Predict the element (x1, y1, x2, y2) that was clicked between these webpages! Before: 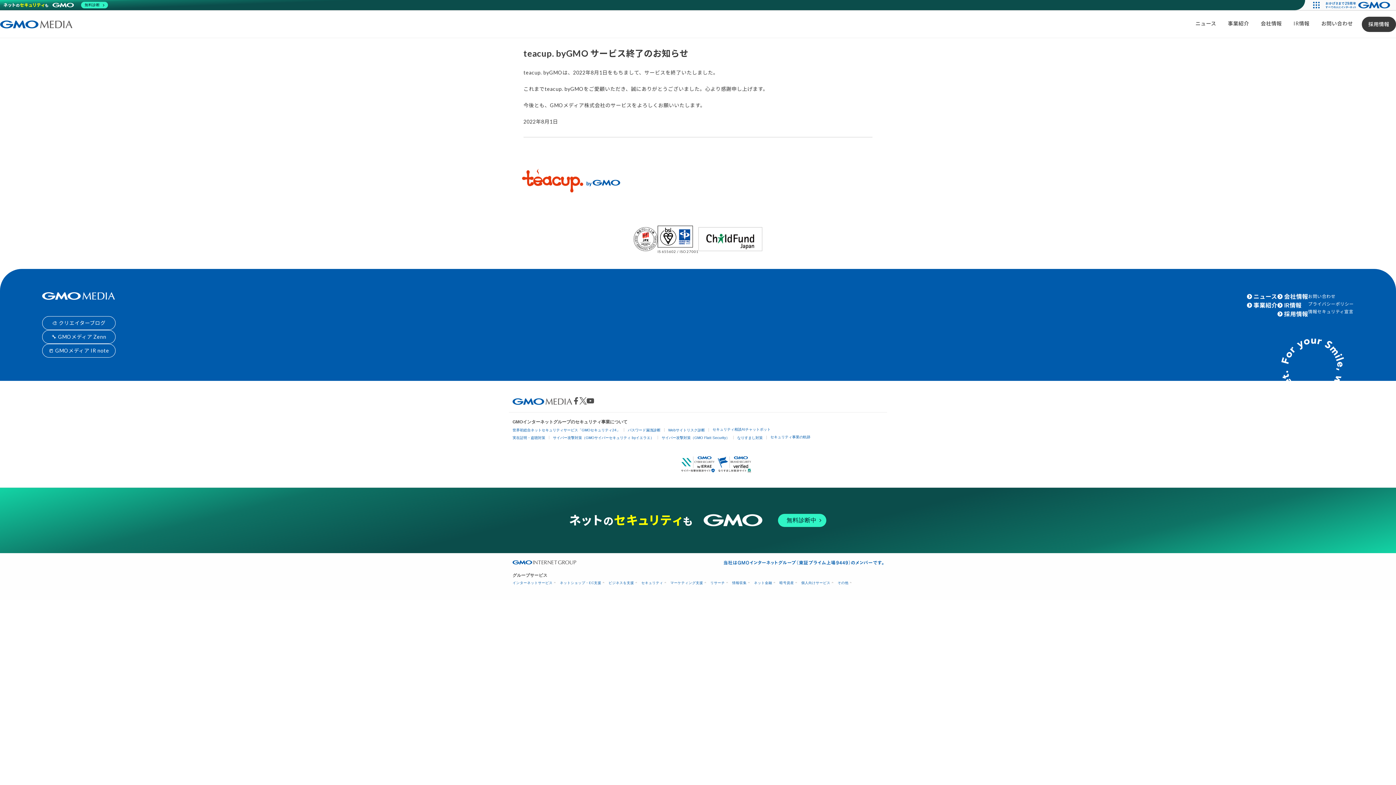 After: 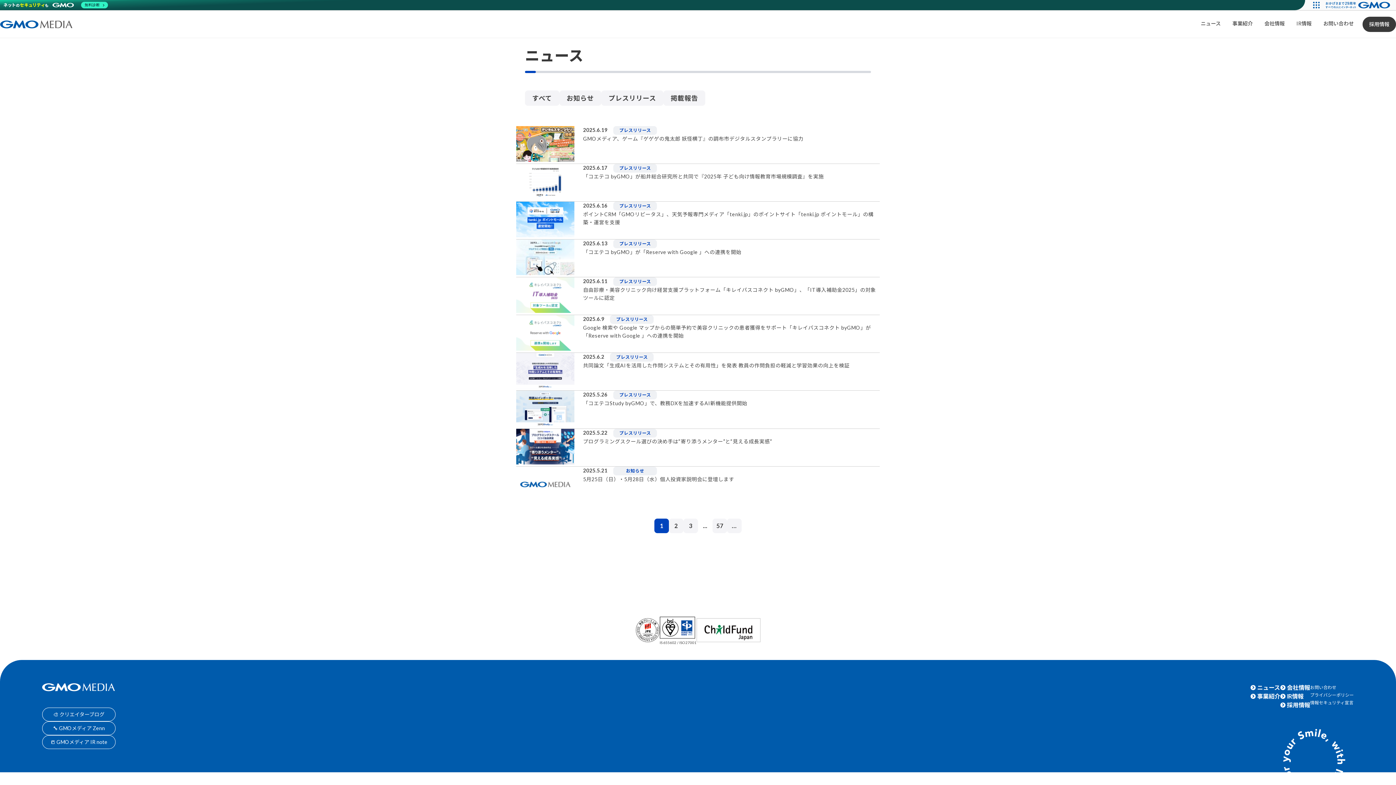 Action: bbox: (1253, 292, 1277, 300) label: ニュース